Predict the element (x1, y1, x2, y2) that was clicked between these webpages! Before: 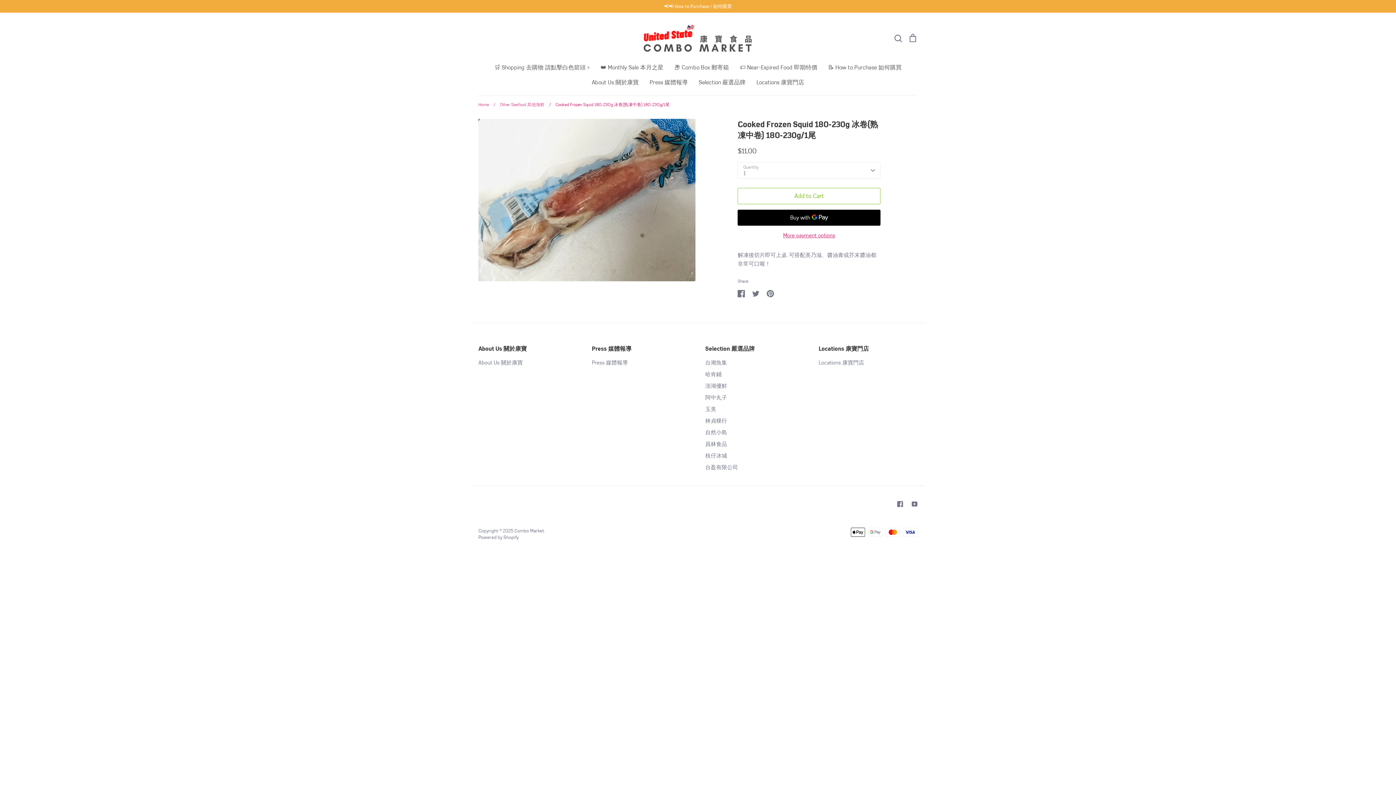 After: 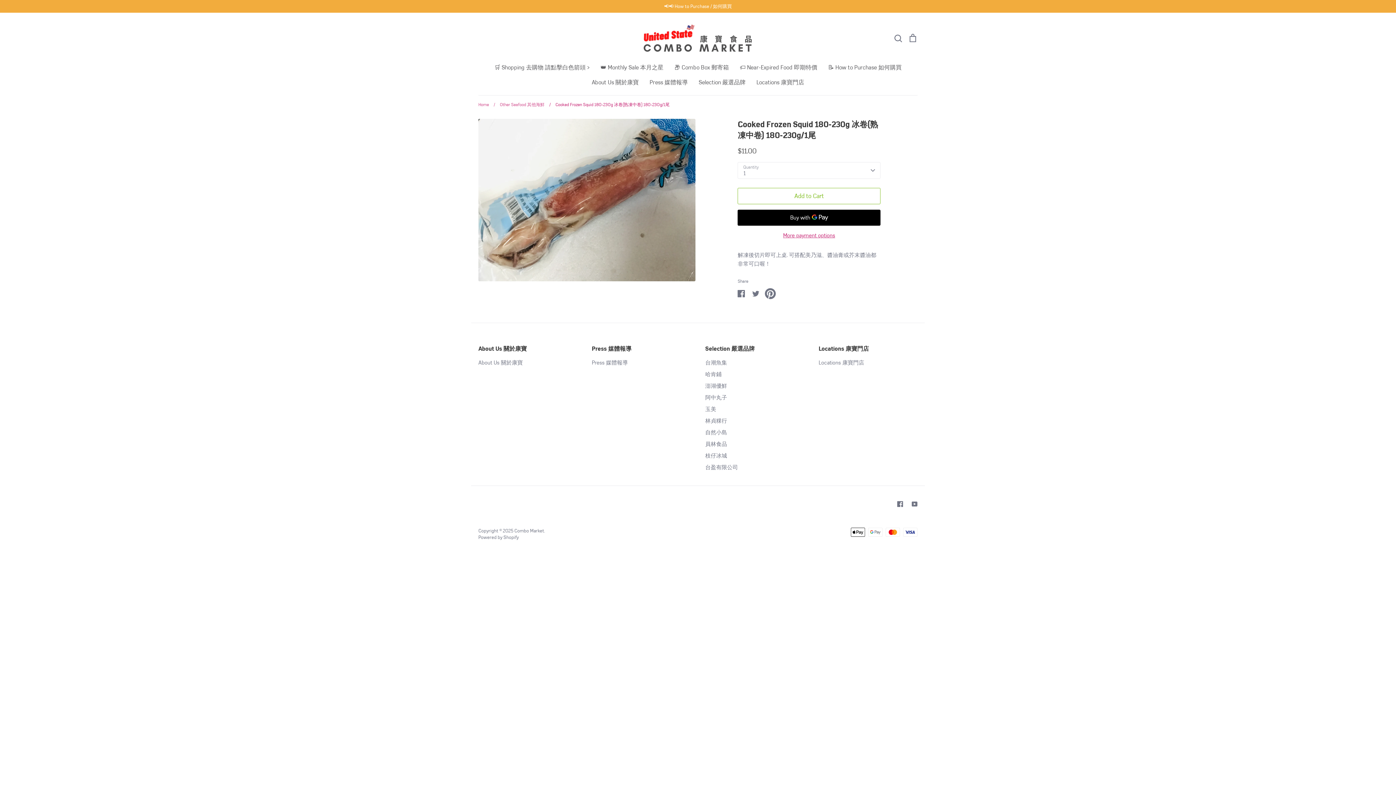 Action: bbox: (763, 286, 777, 301) label: Pin it